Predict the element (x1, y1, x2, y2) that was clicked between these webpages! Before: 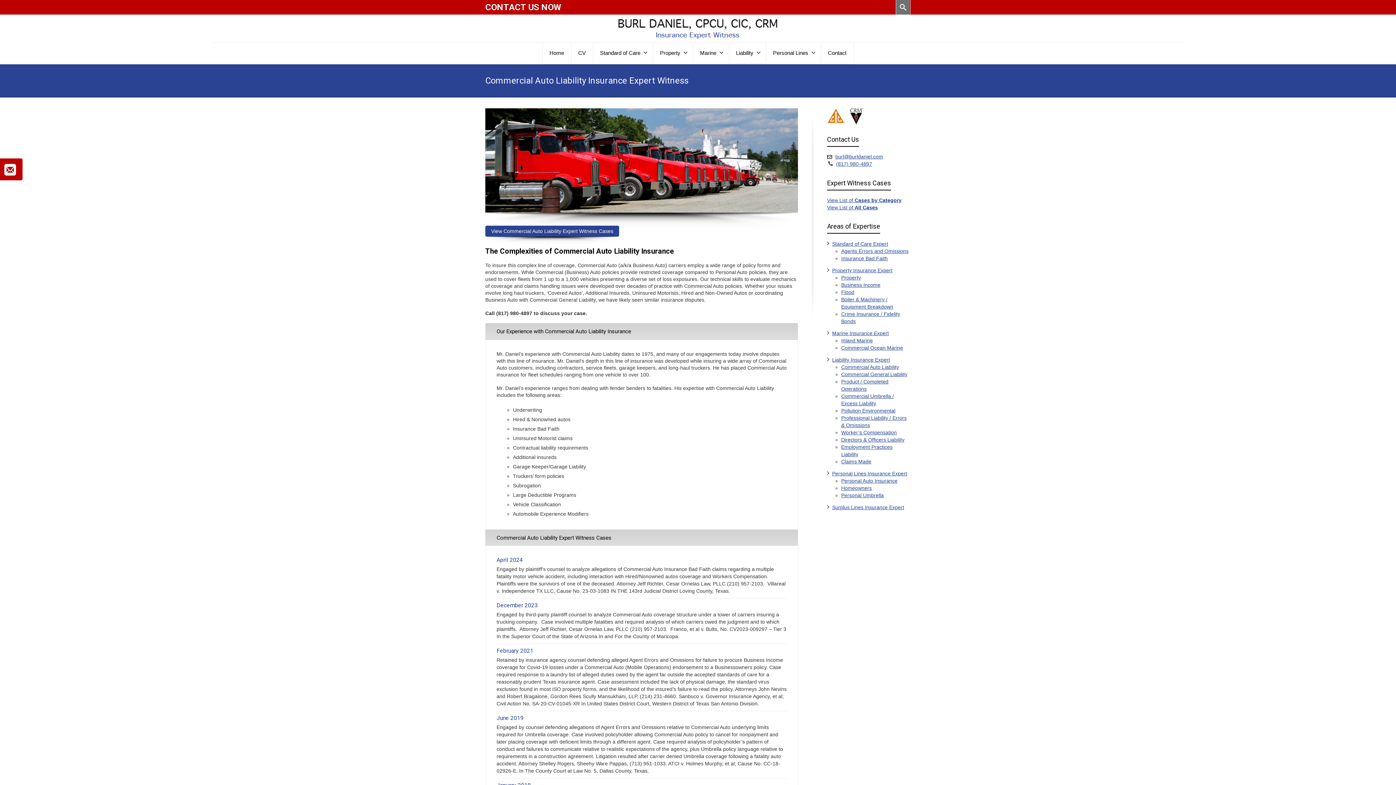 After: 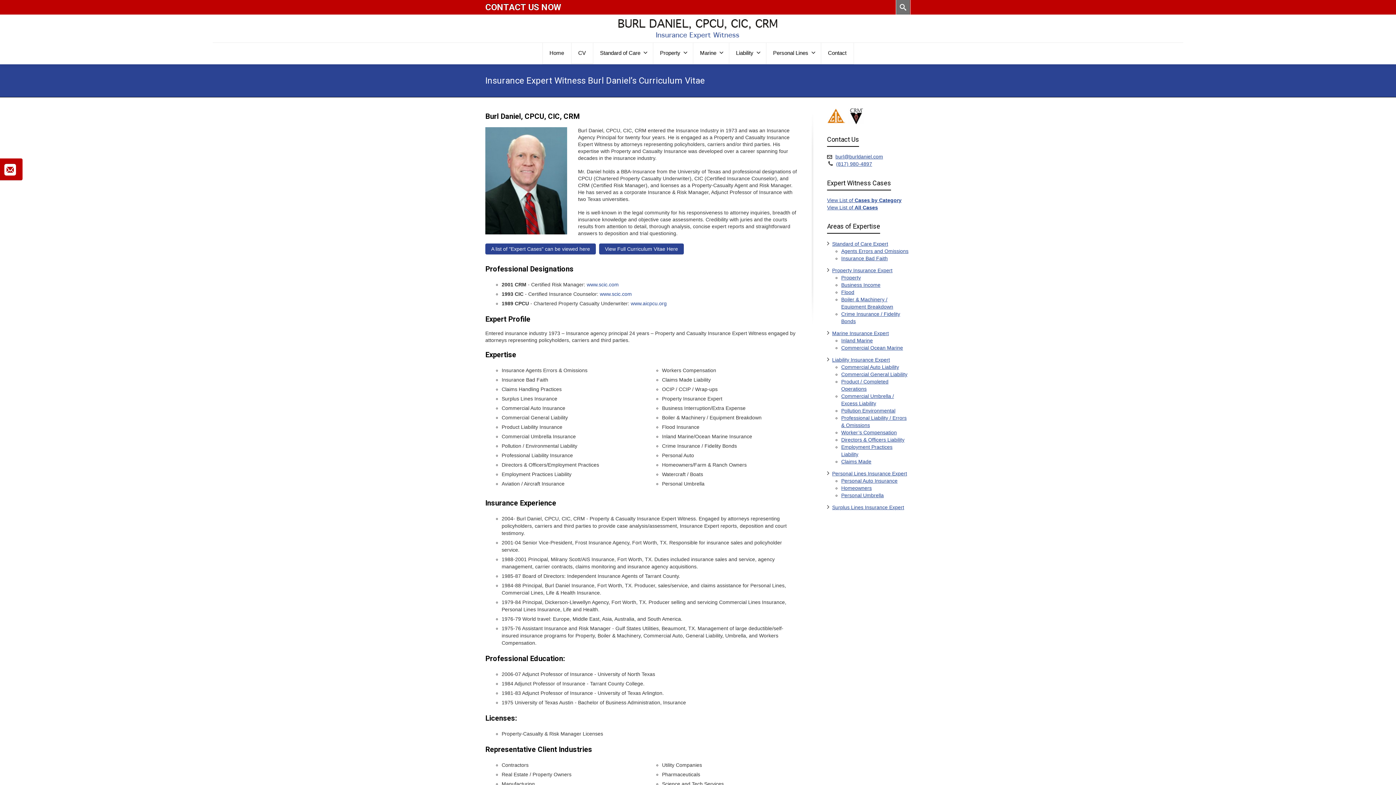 Action: bbox: (571, 42, 592, 64) label: CV